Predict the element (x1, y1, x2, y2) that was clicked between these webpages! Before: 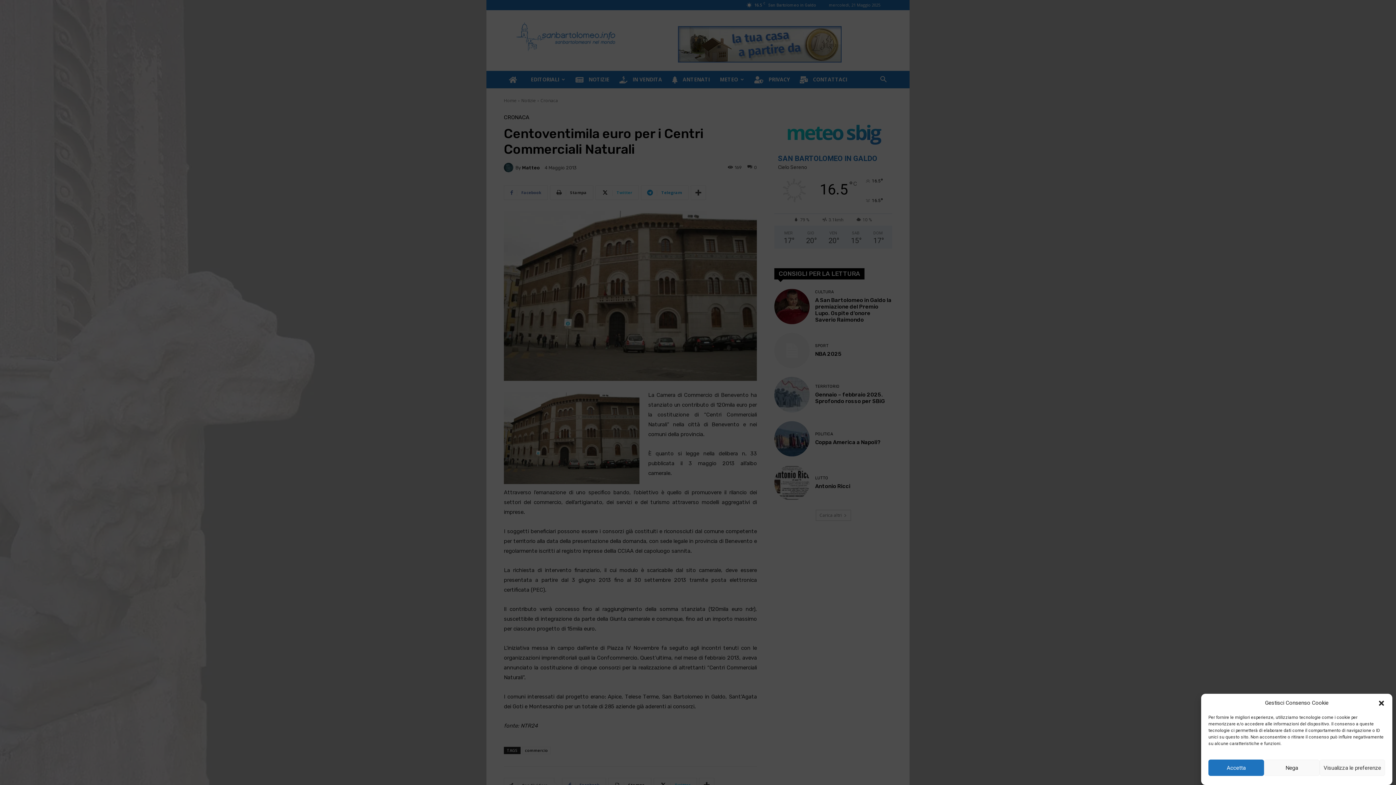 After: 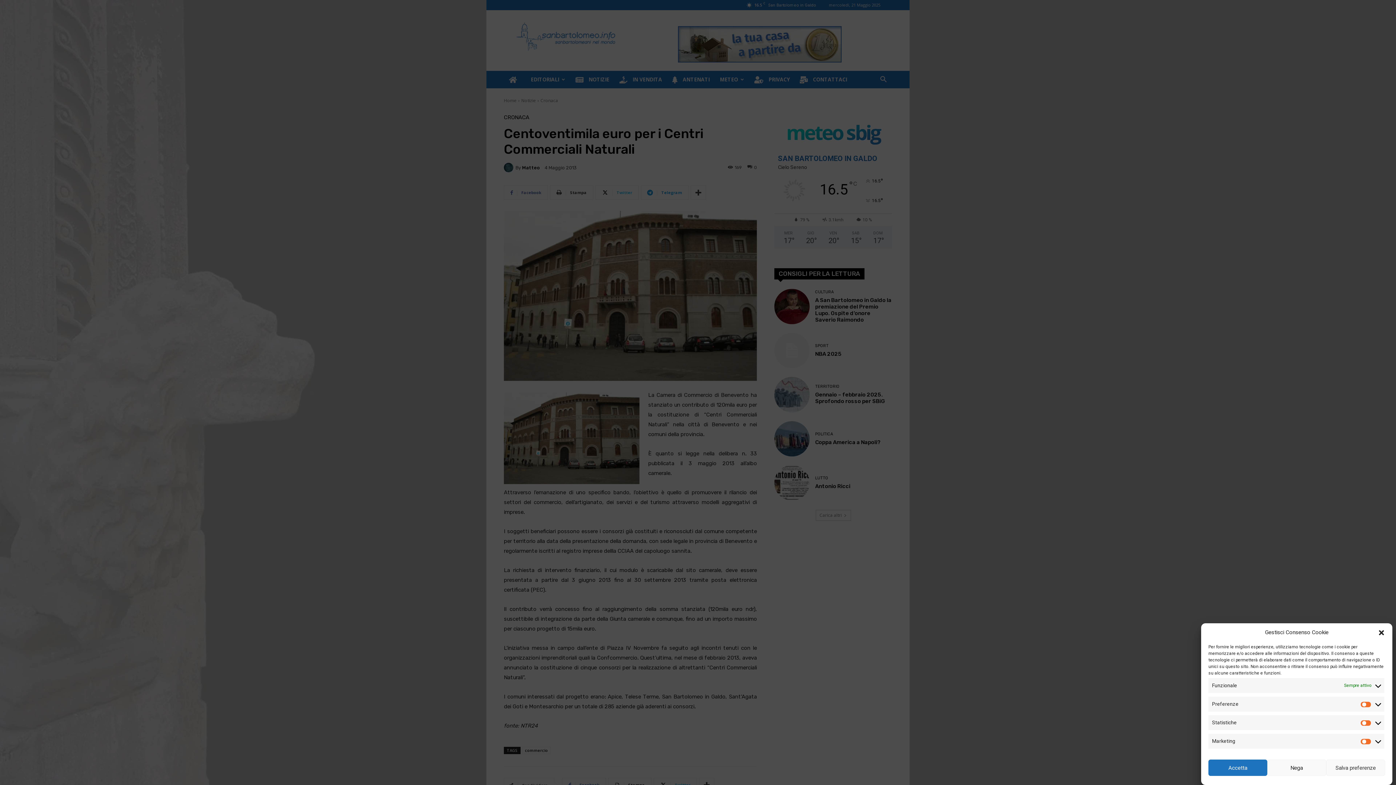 Action: bbox: (1319, 760, 1385, 776) label: Visualizza le preferenze